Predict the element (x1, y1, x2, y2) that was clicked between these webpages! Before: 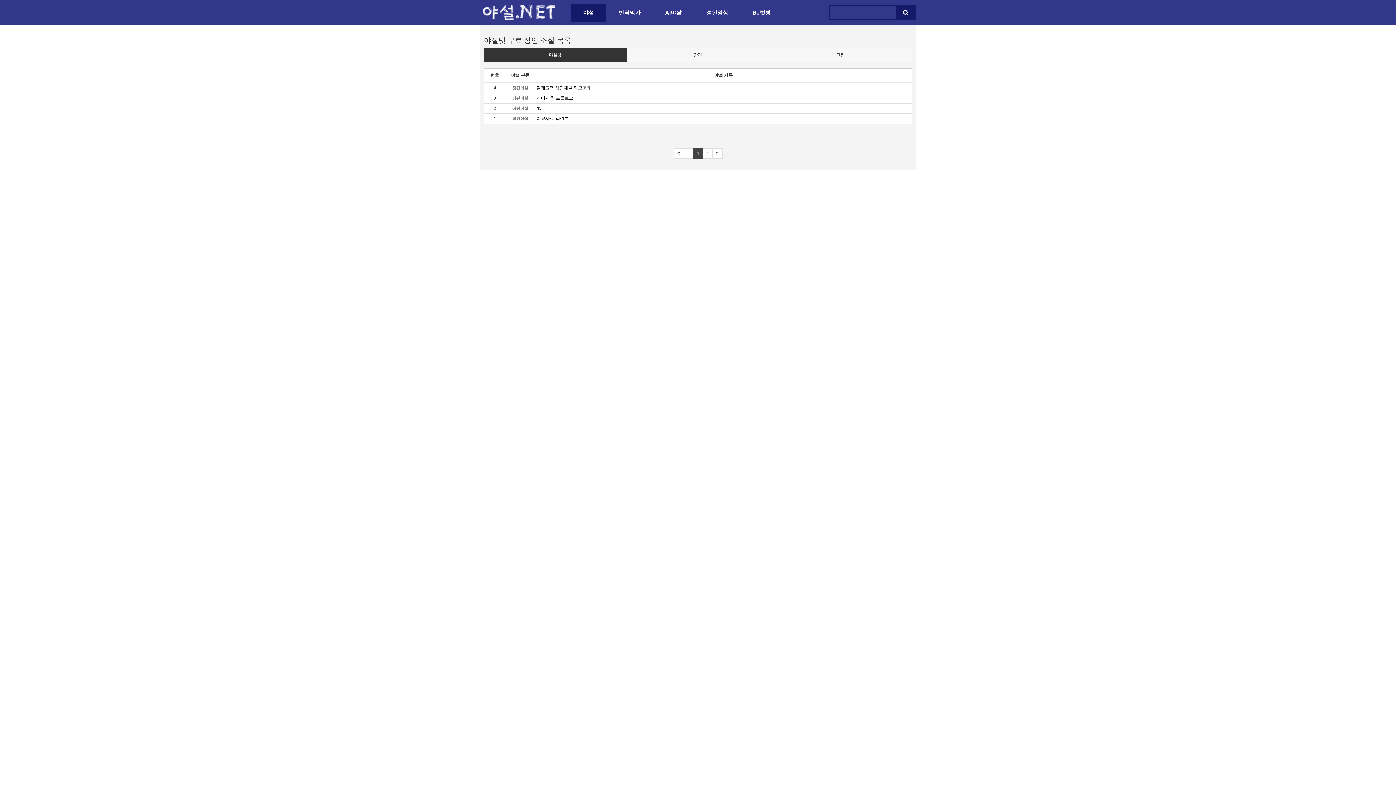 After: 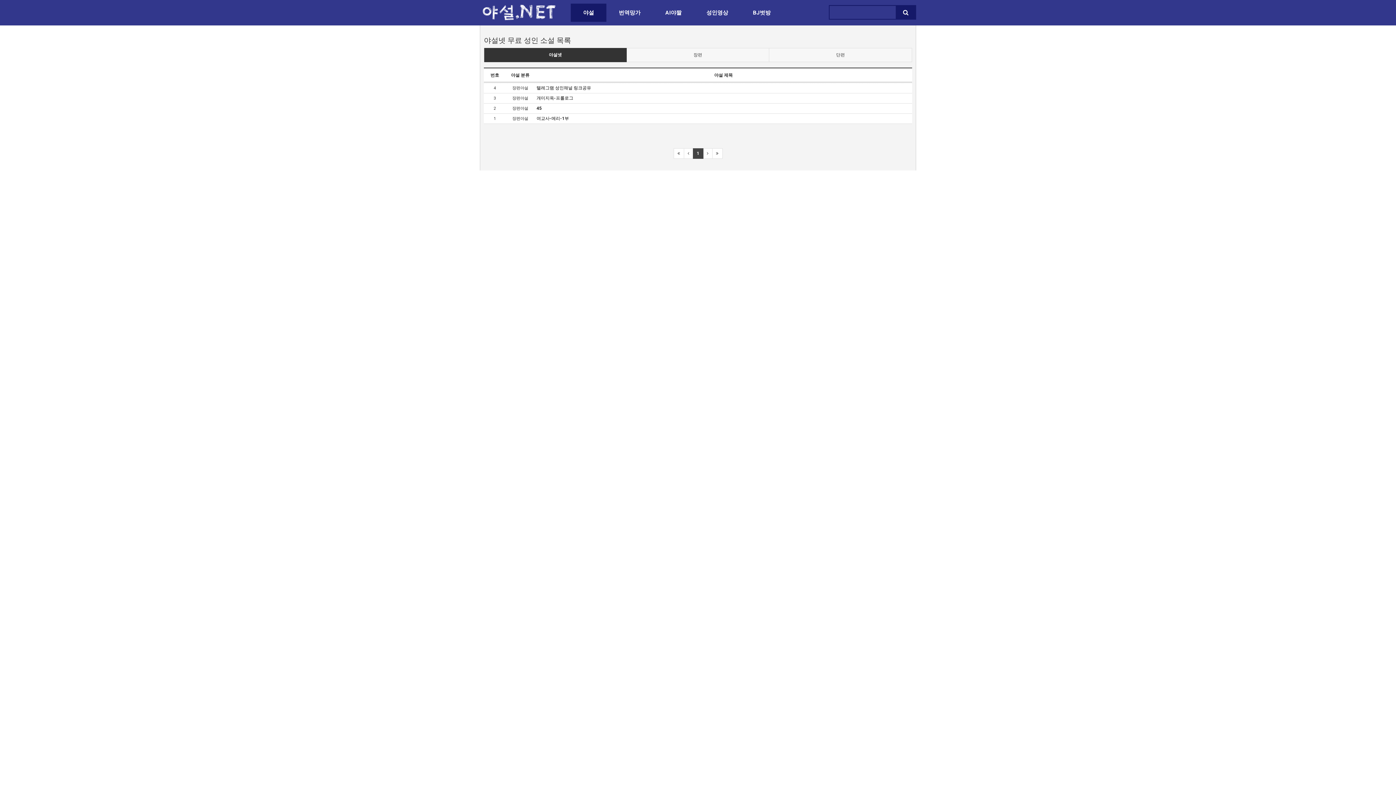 Action: bbox: (484, 48, 626, 62) label: 야설넷